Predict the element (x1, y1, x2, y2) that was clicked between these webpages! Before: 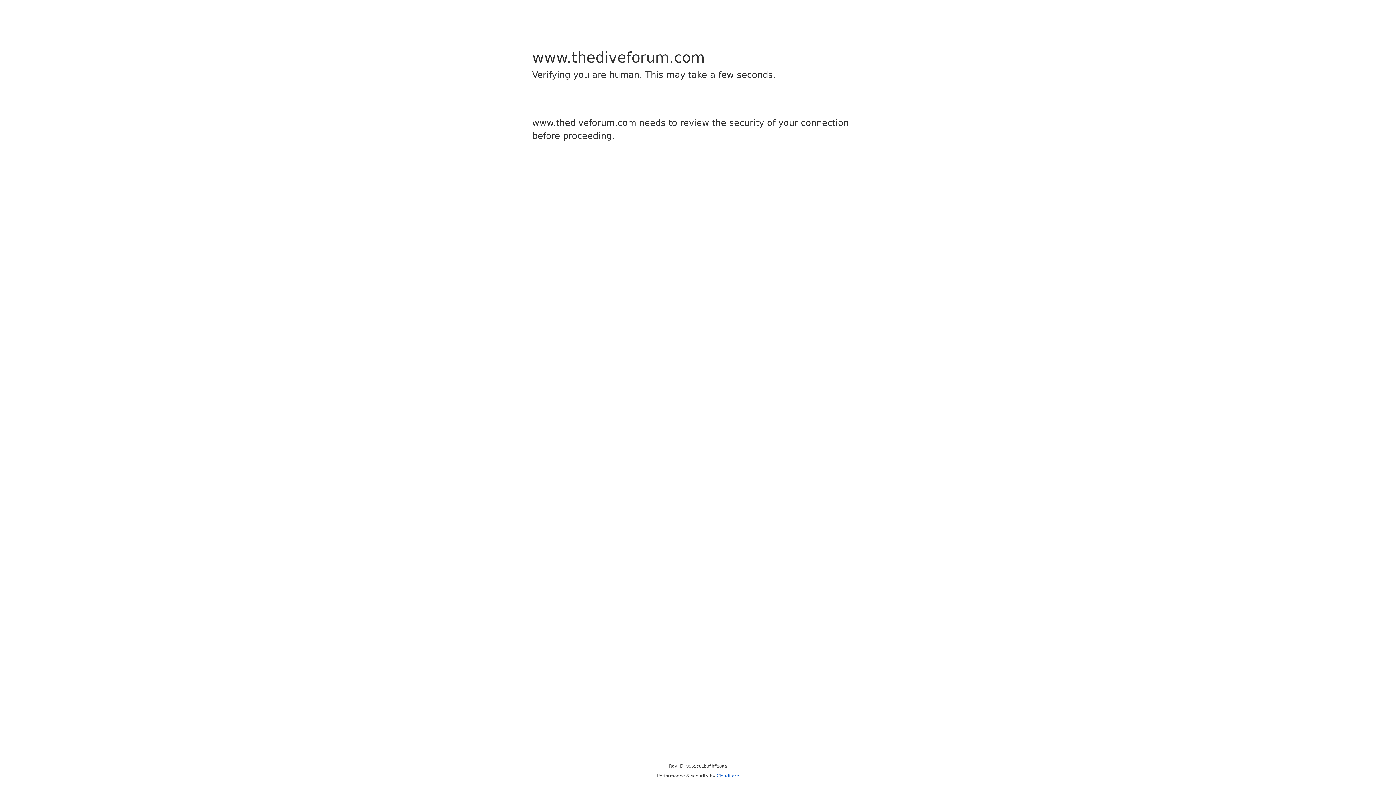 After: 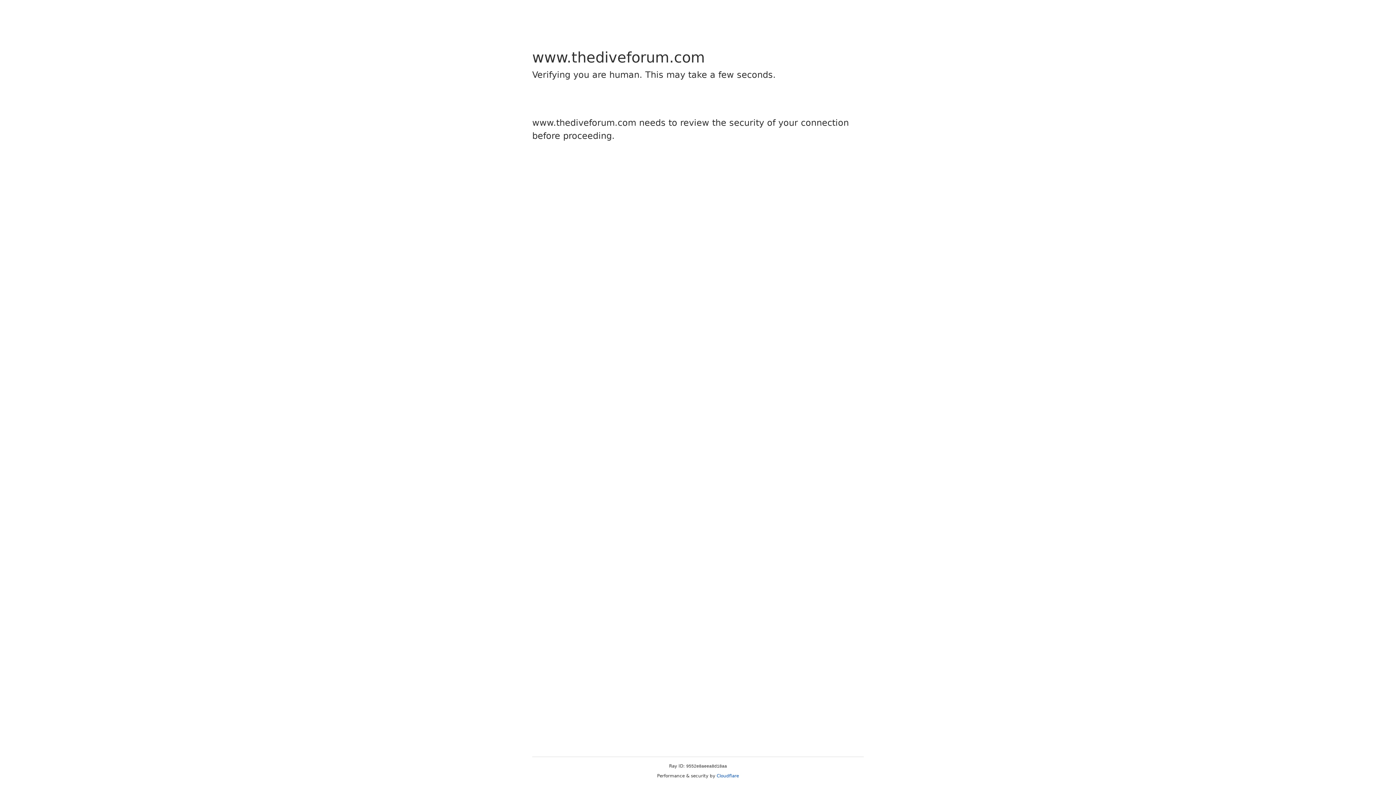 Action: bbox: (716, 773, 739, 778) label: Cloudflare